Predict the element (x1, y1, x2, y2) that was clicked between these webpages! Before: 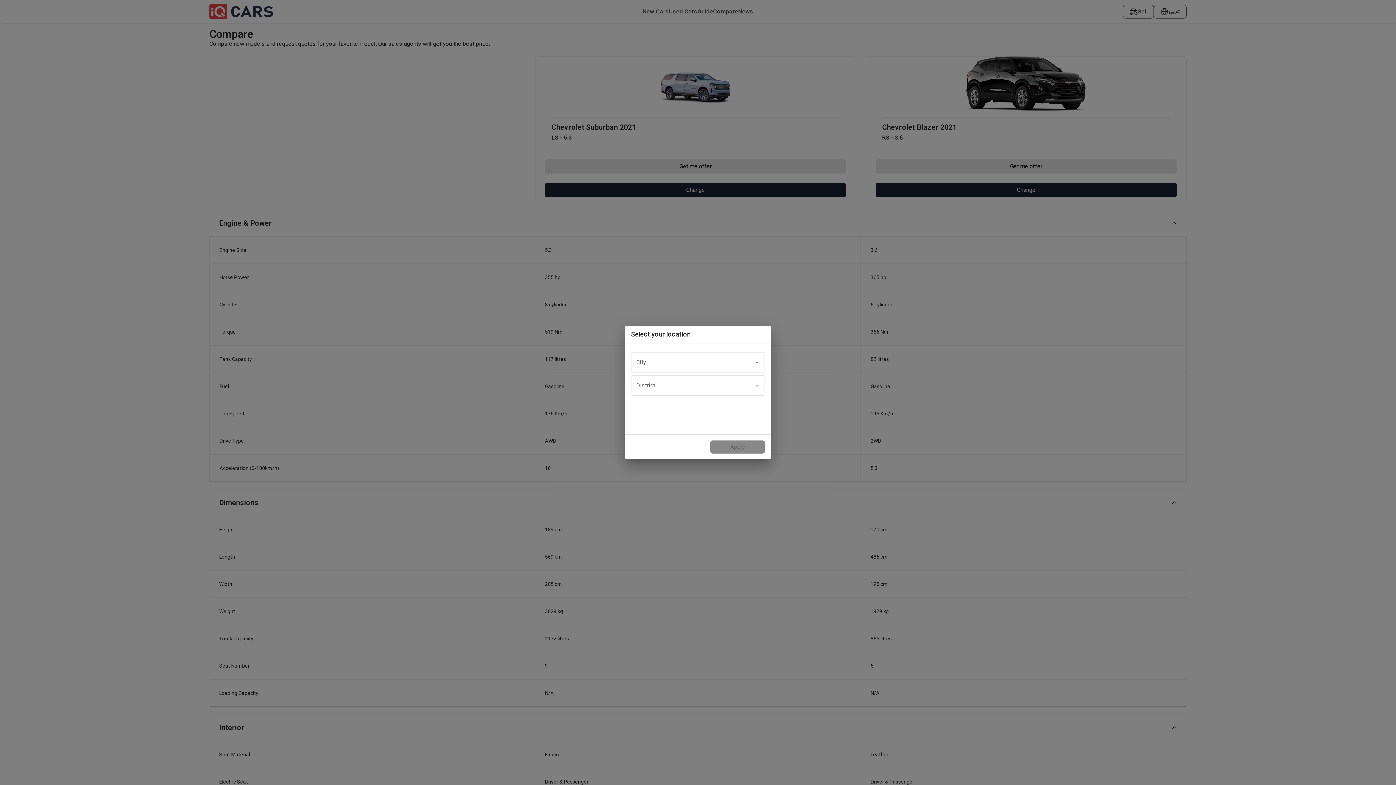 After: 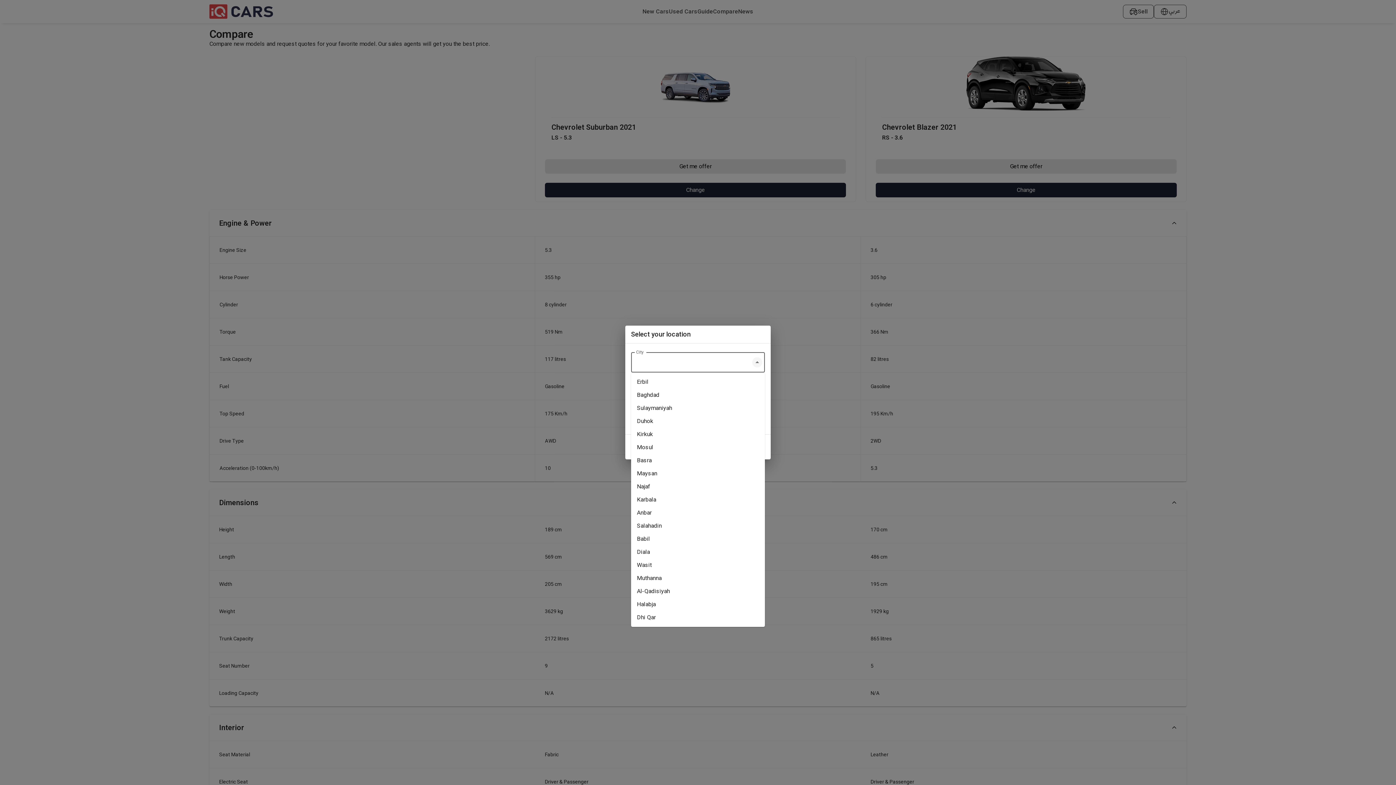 Action: label: Open bbox: (752, 357, 762, 367)